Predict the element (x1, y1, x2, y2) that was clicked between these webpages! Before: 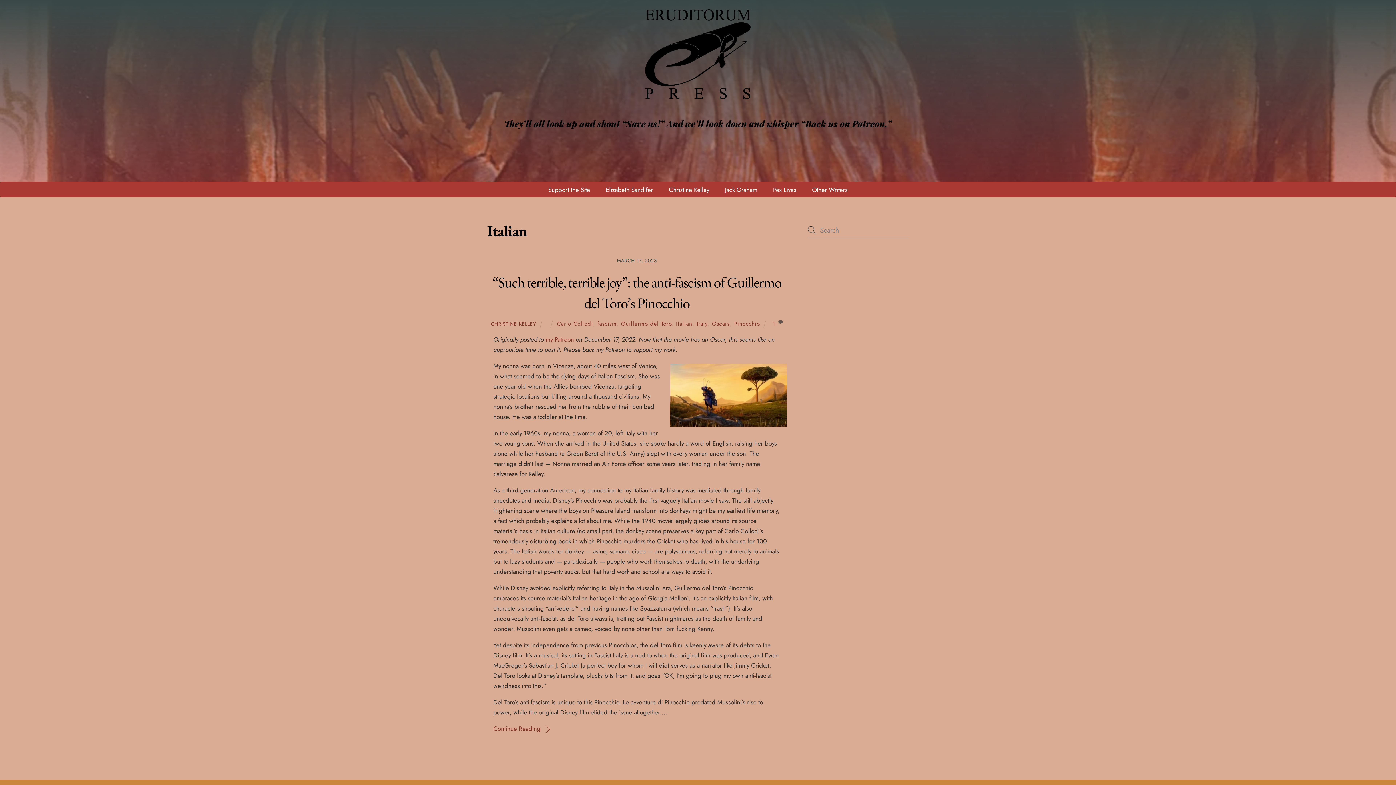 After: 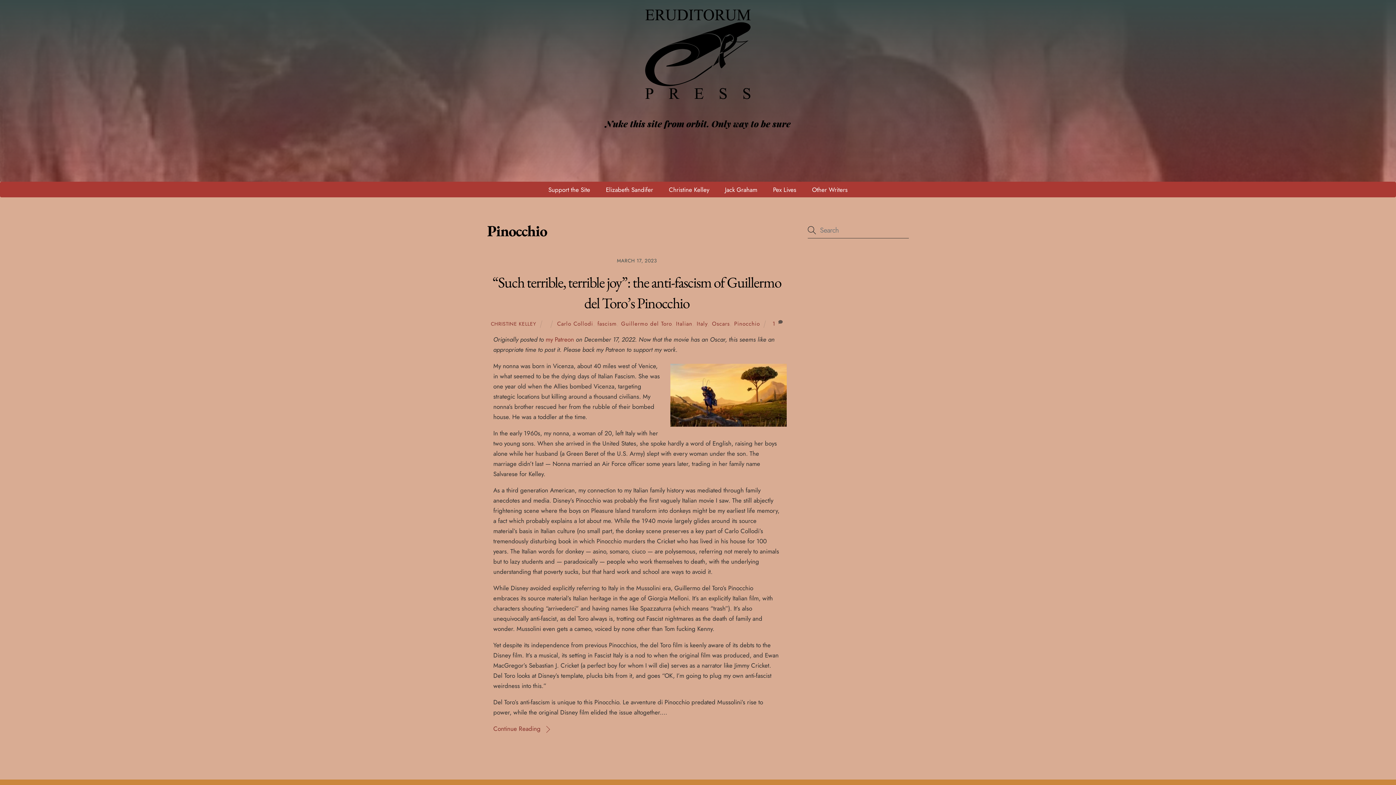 Action: label: Pinocchio bbox: (734, 319, 760, 327)